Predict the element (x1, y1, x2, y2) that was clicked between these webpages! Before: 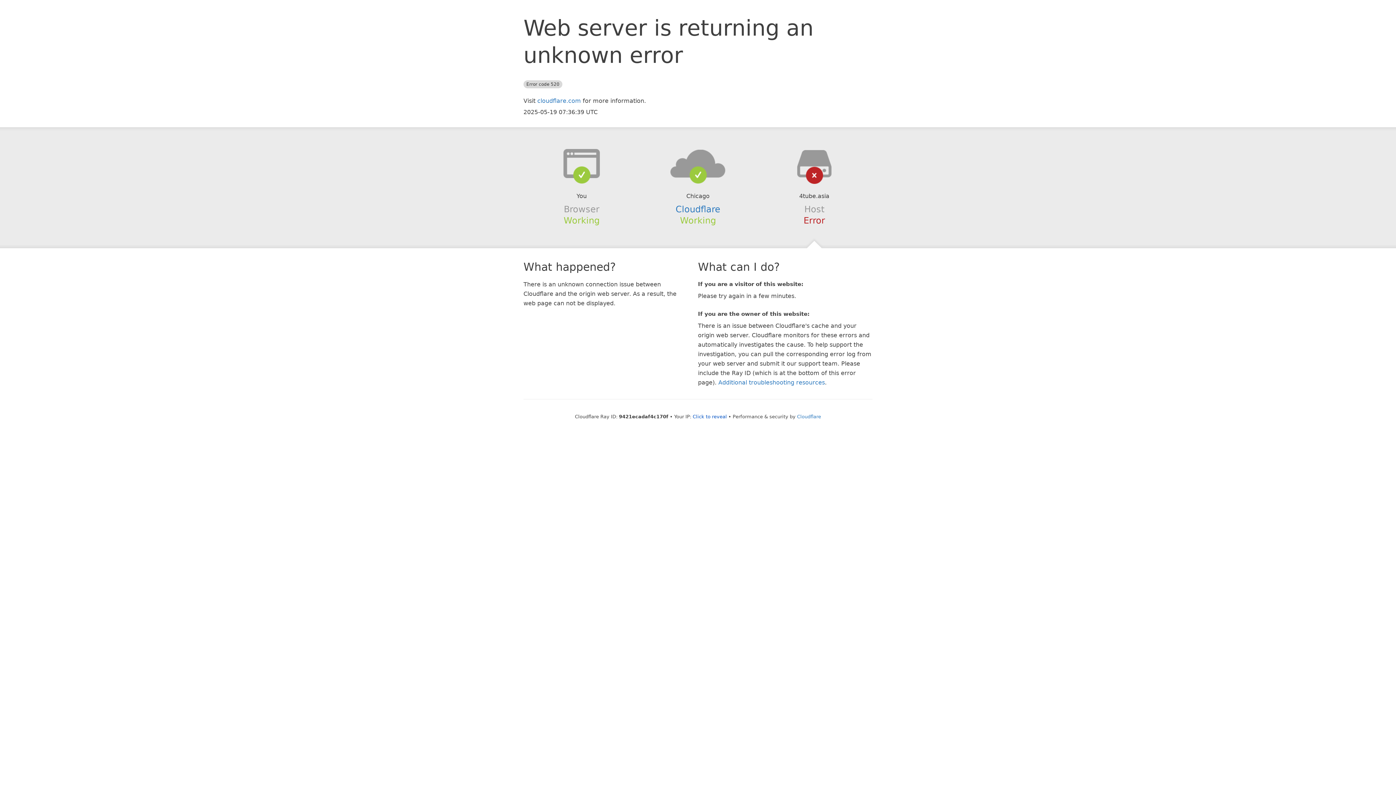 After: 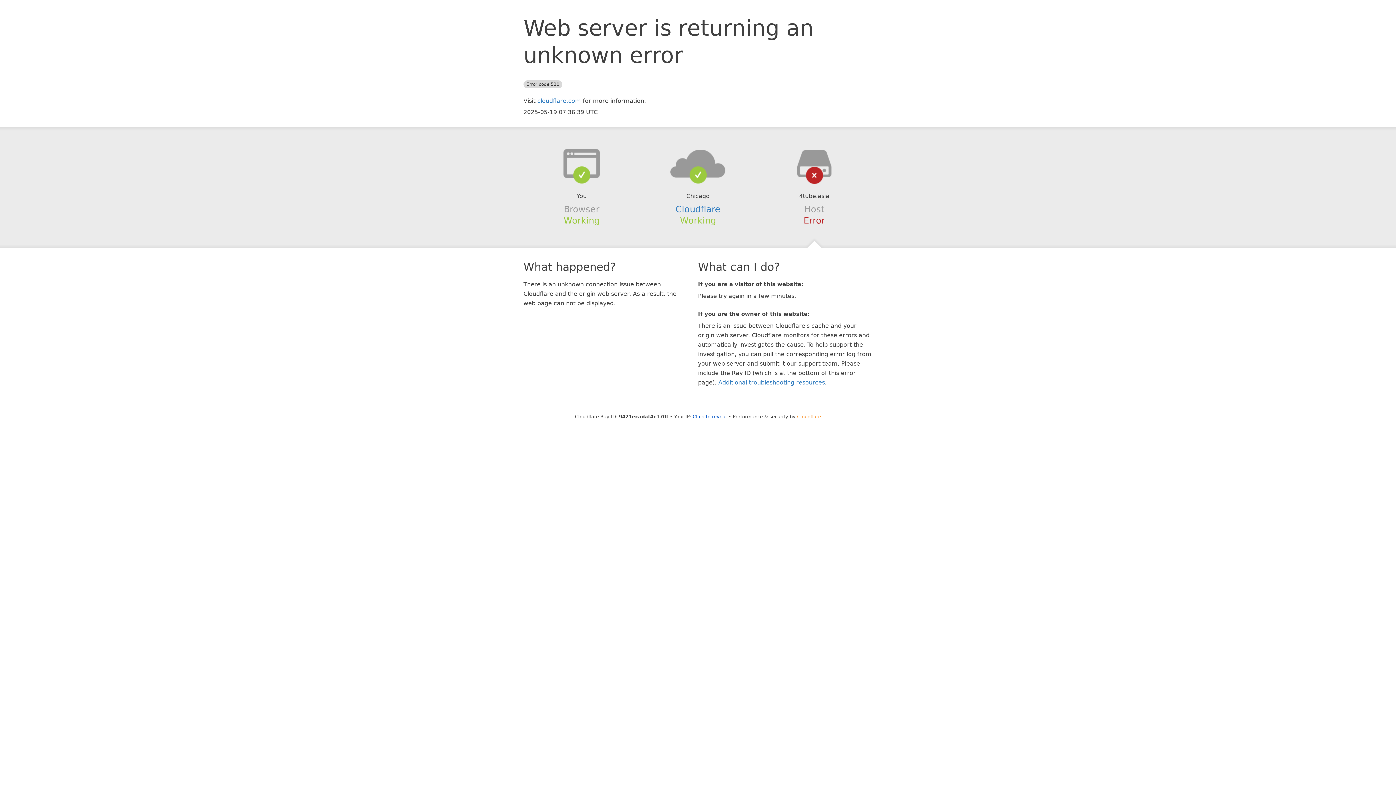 Action: bbox: (797, 414, 821, 419) label: Cloudflare